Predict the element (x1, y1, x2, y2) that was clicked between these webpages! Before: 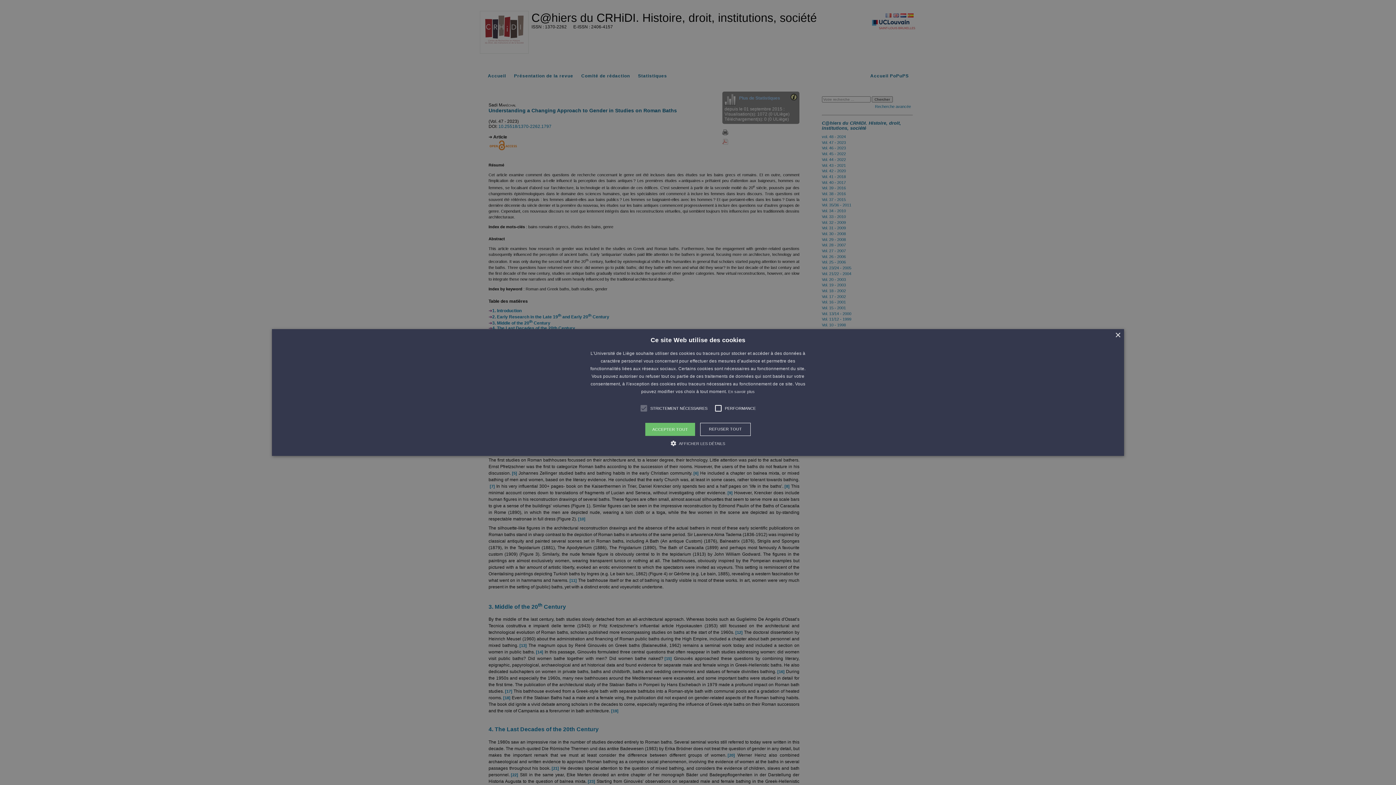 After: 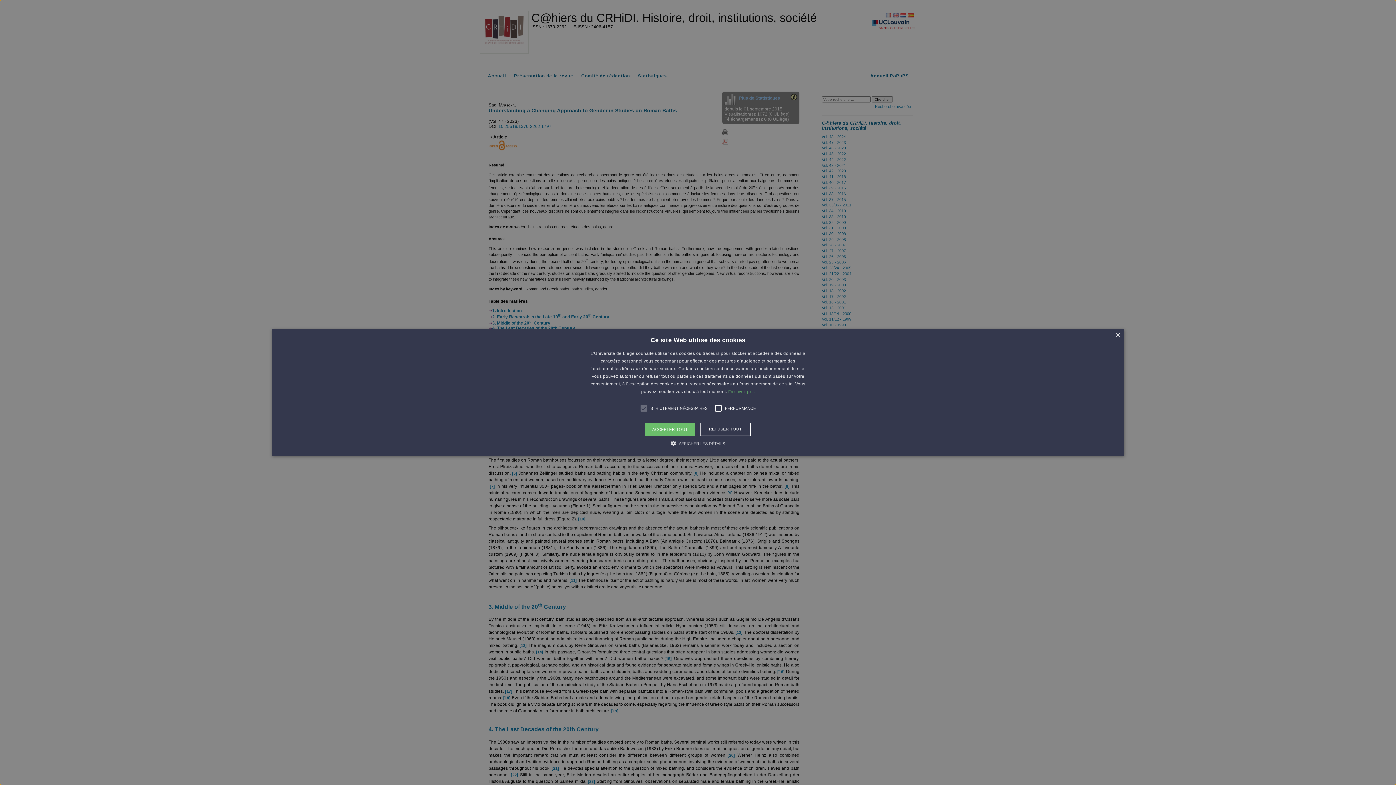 Action: label: En savoir plus bbox: (728, 389, 755, 394)